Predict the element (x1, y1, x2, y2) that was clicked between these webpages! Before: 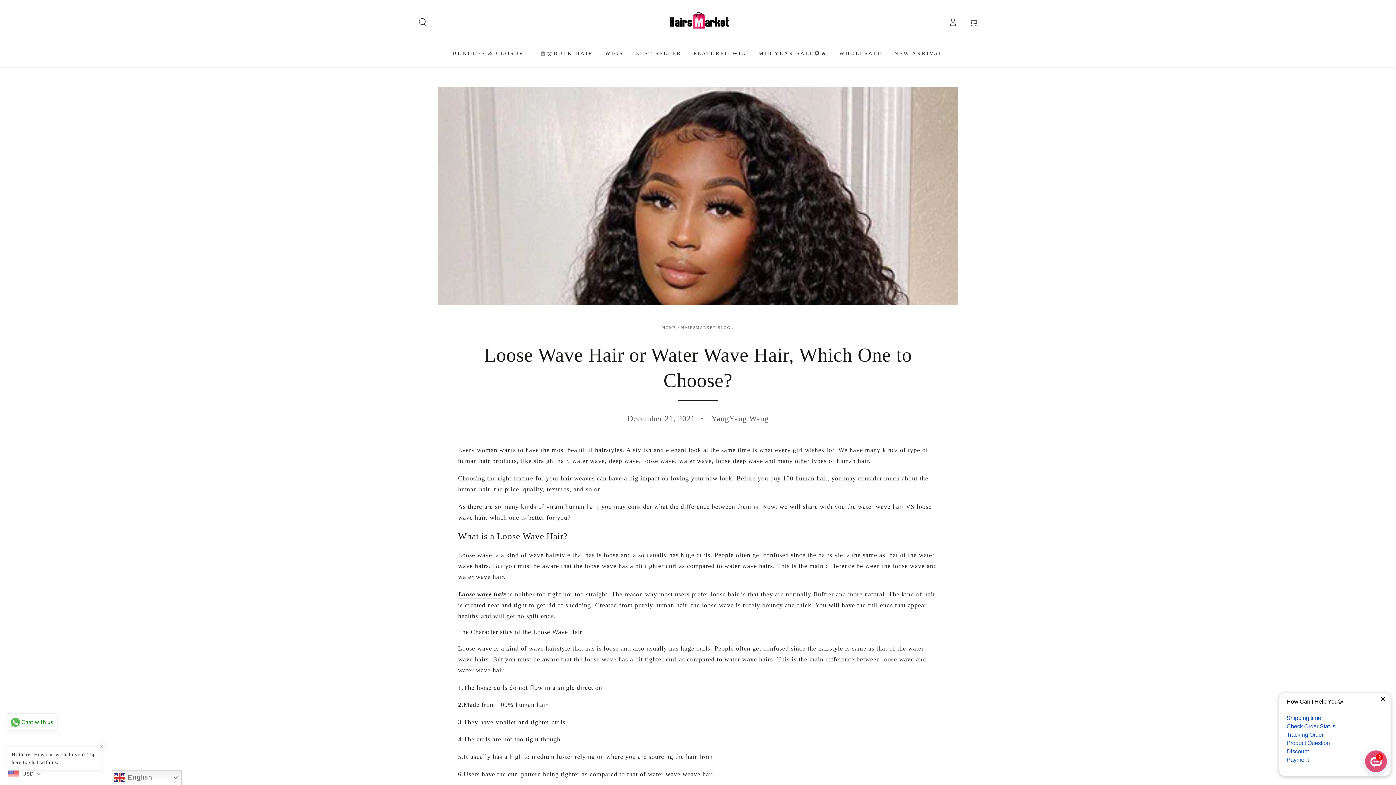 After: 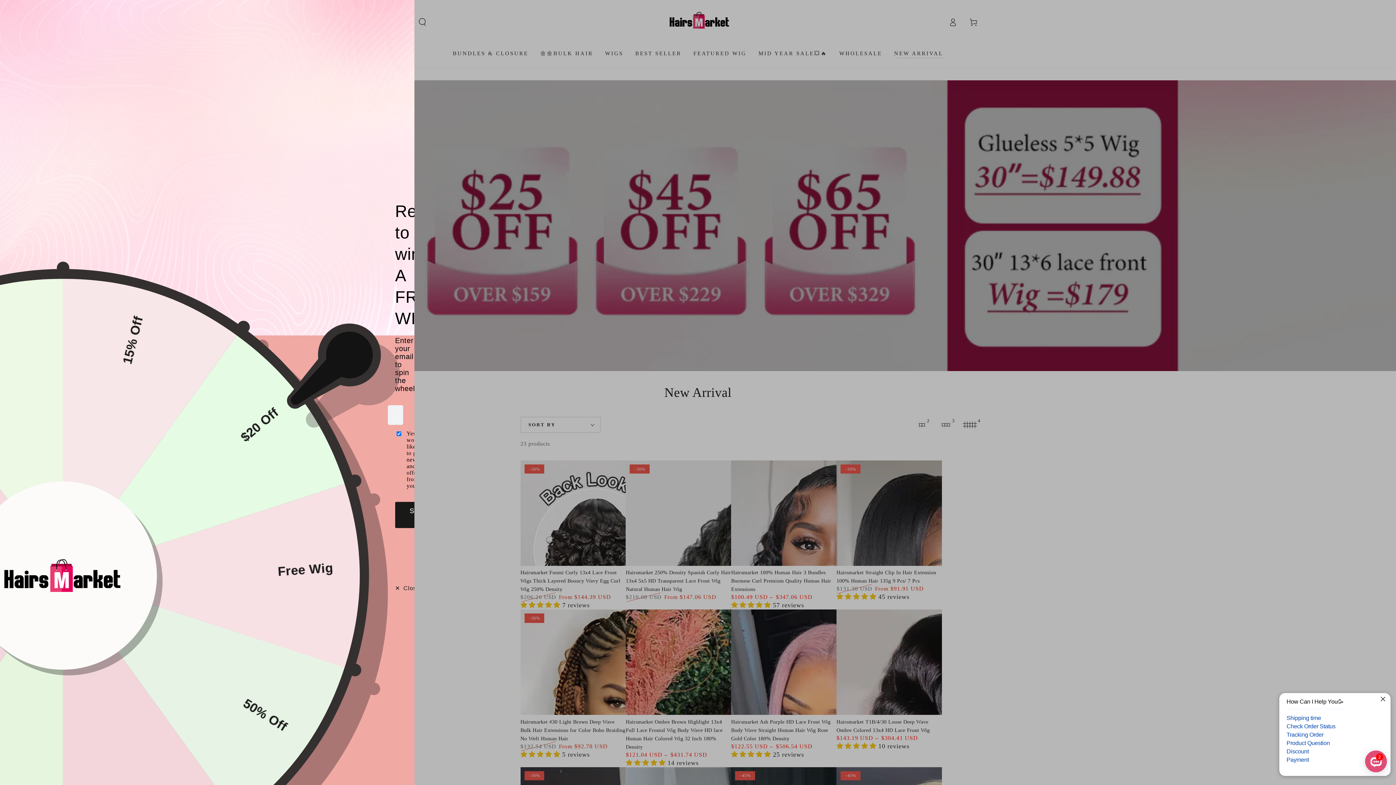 Action: label: NEW ARRIVAL bbox: (888, 44, 949, 62)